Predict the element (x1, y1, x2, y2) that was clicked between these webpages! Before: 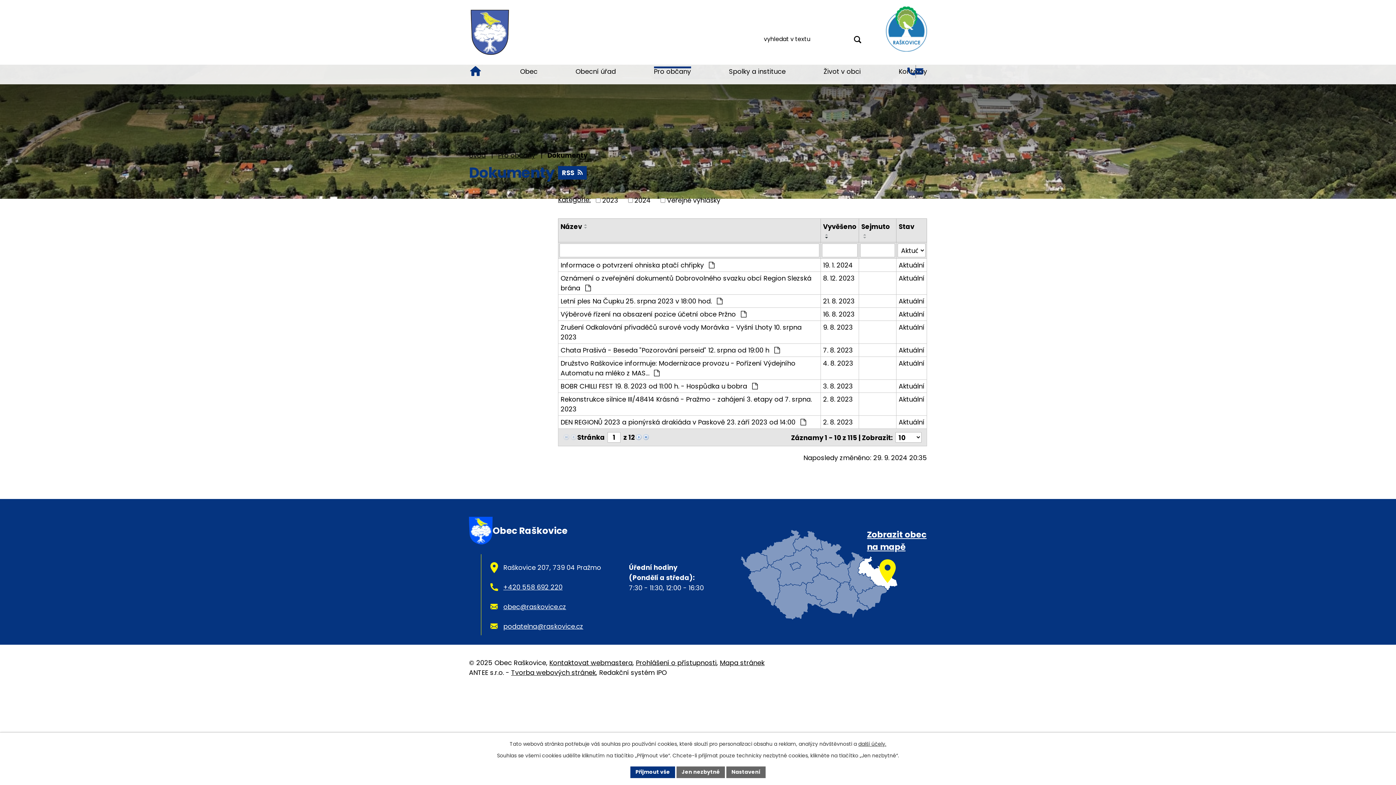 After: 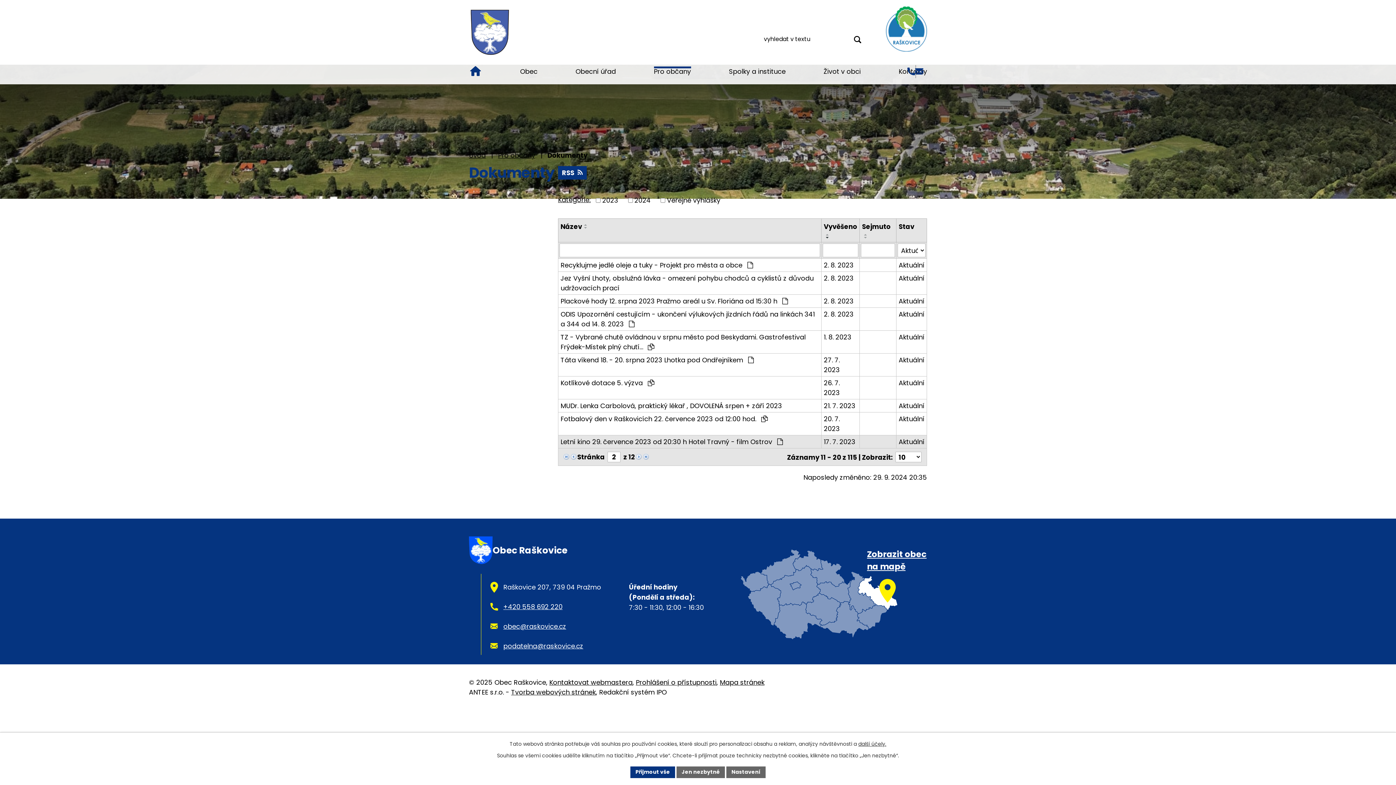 Action: bbox: (635, 432, 642, 441)